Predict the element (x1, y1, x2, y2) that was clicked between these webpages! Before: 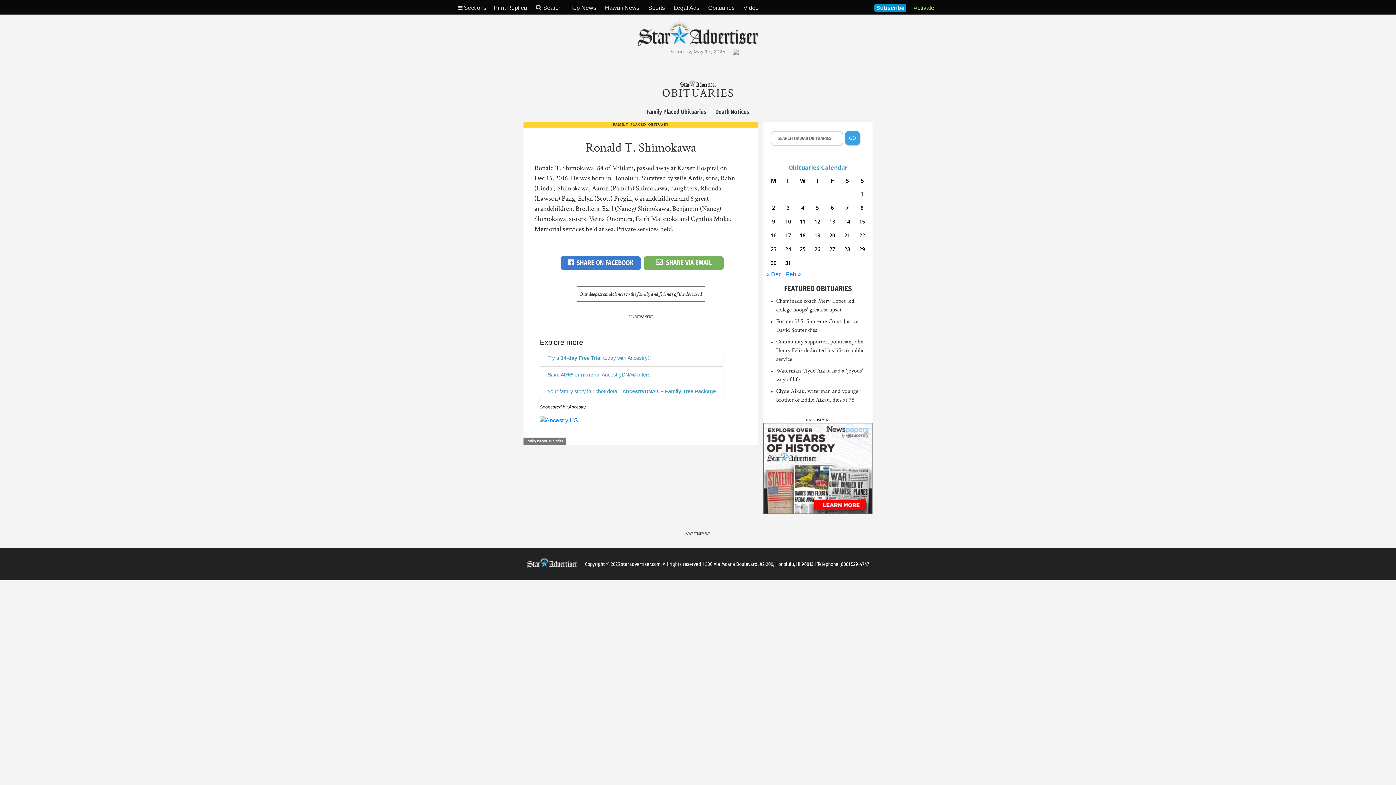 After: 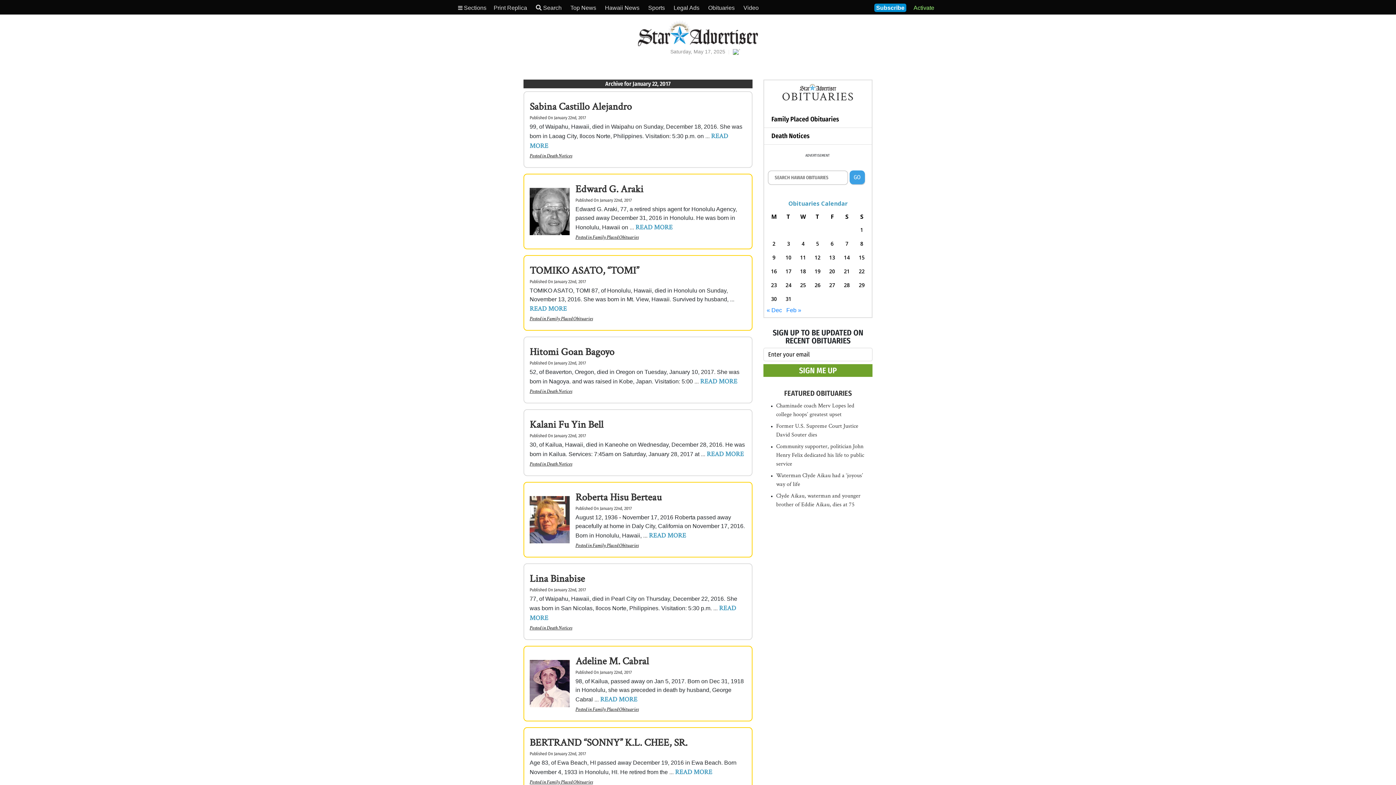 Action: label: Posts published on January 22, 2017 bbox: (856, 230, 868, 240)